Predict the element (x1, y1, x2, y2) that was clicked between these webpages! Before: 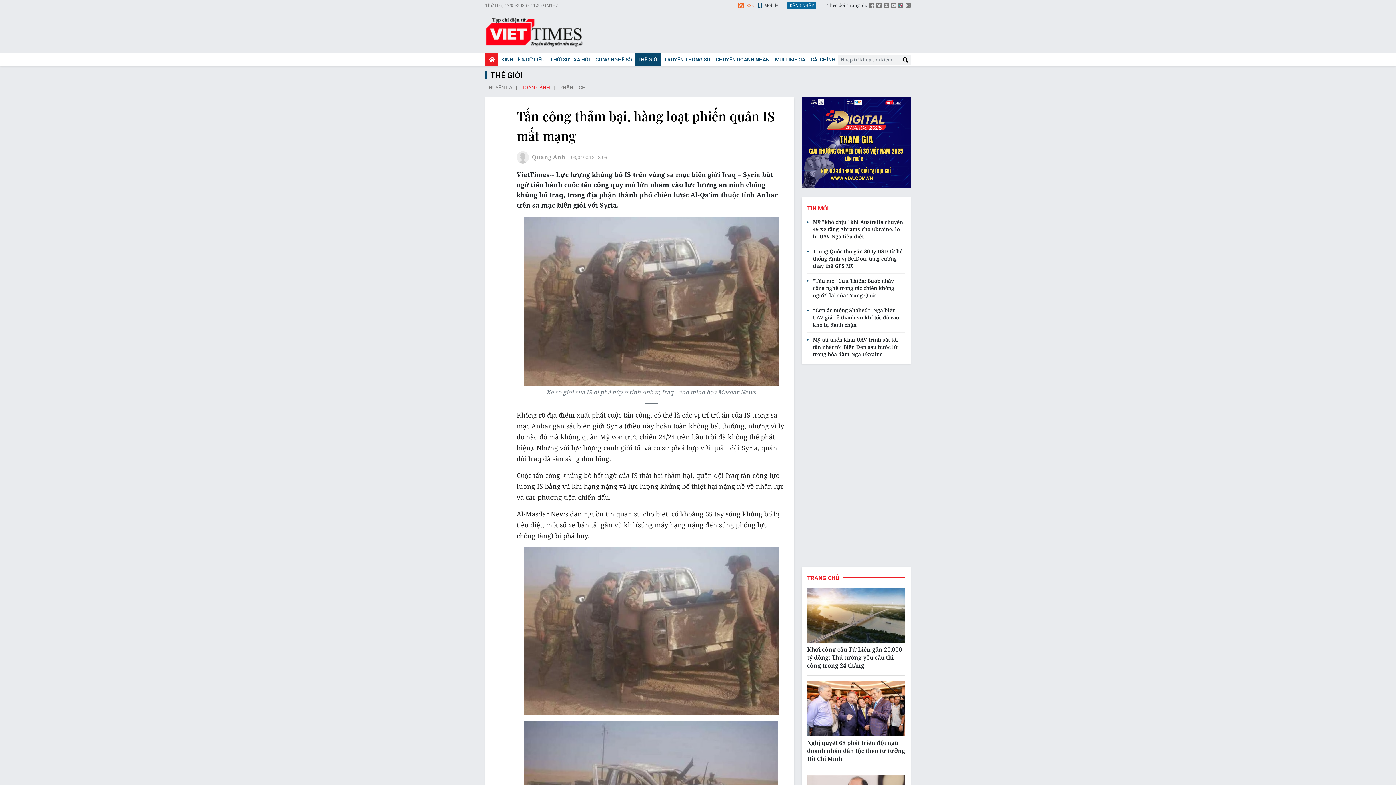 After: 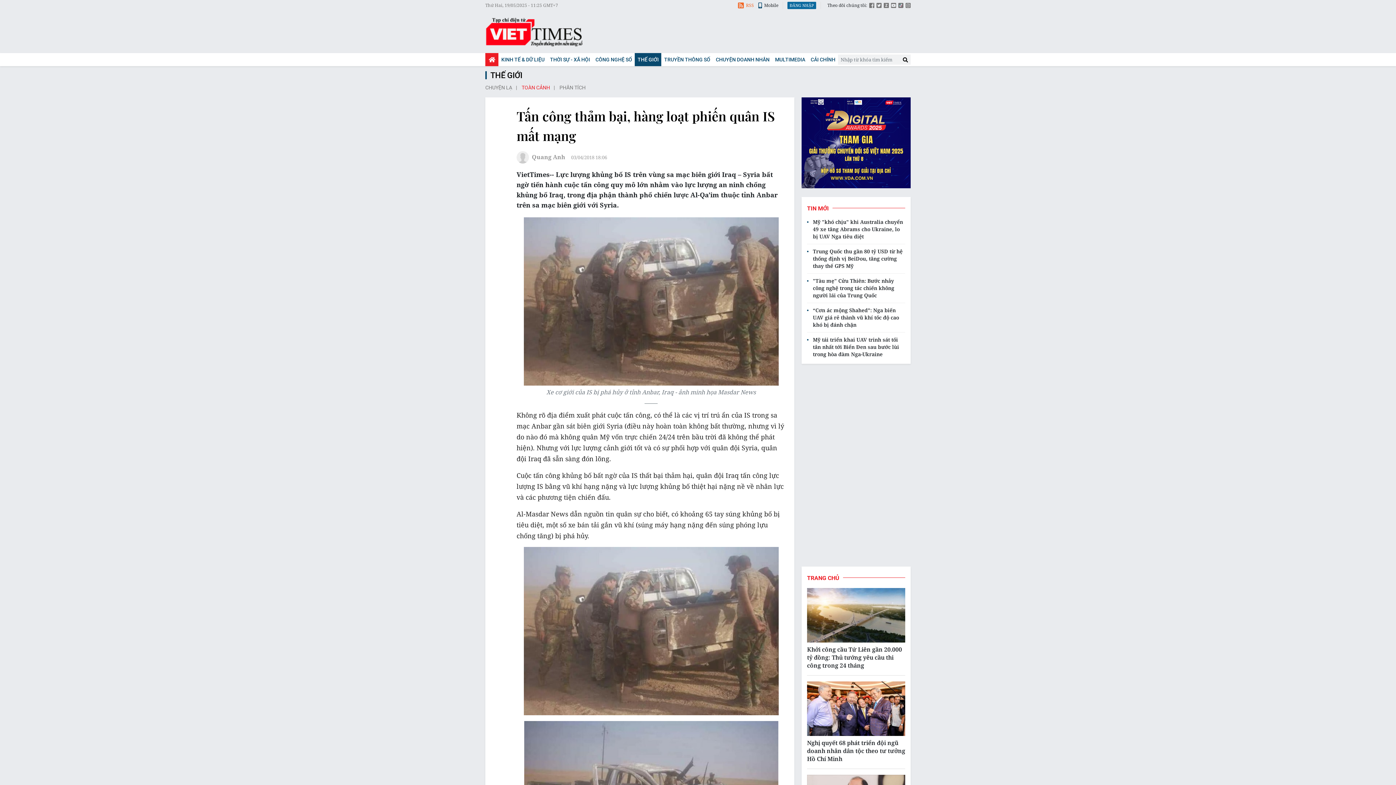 Action: bbox: (801, 97, 910, 188)